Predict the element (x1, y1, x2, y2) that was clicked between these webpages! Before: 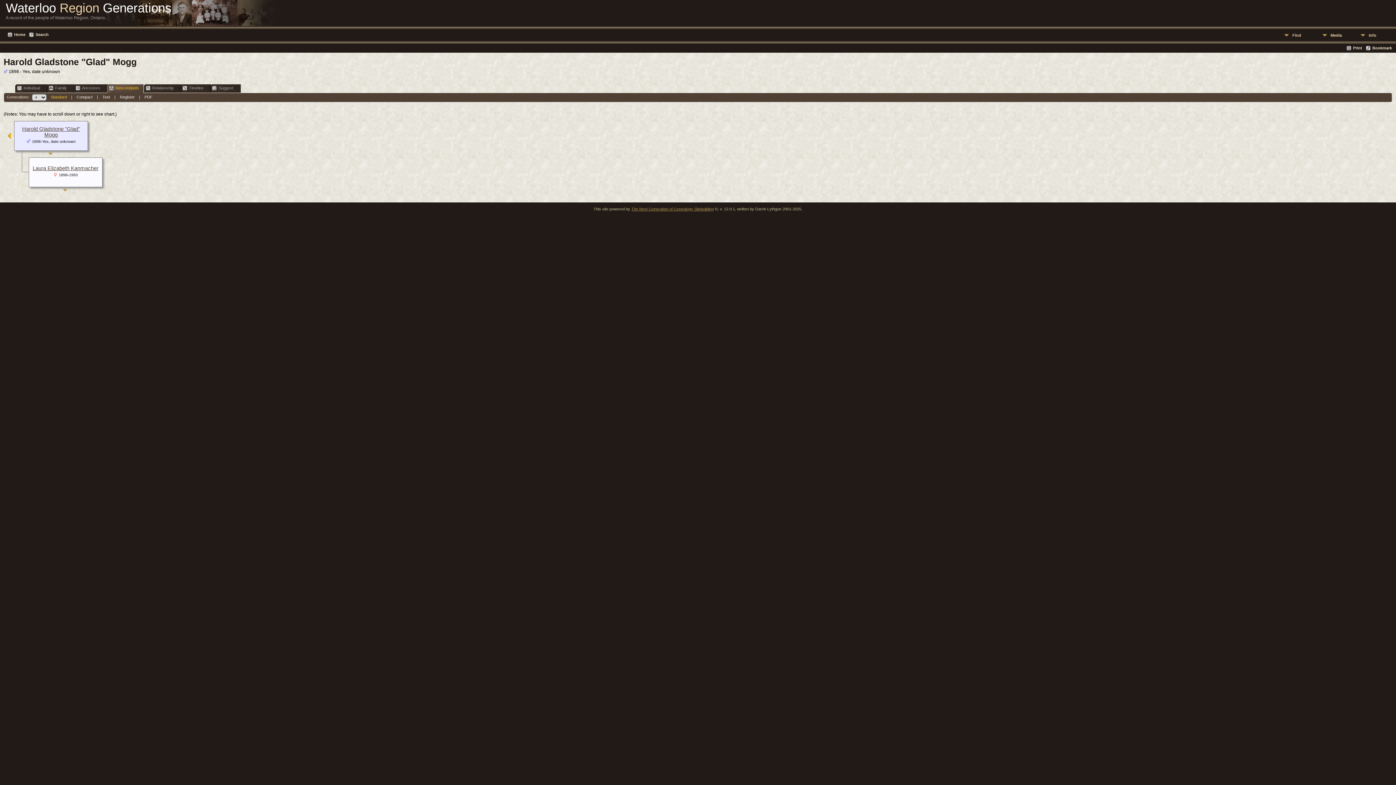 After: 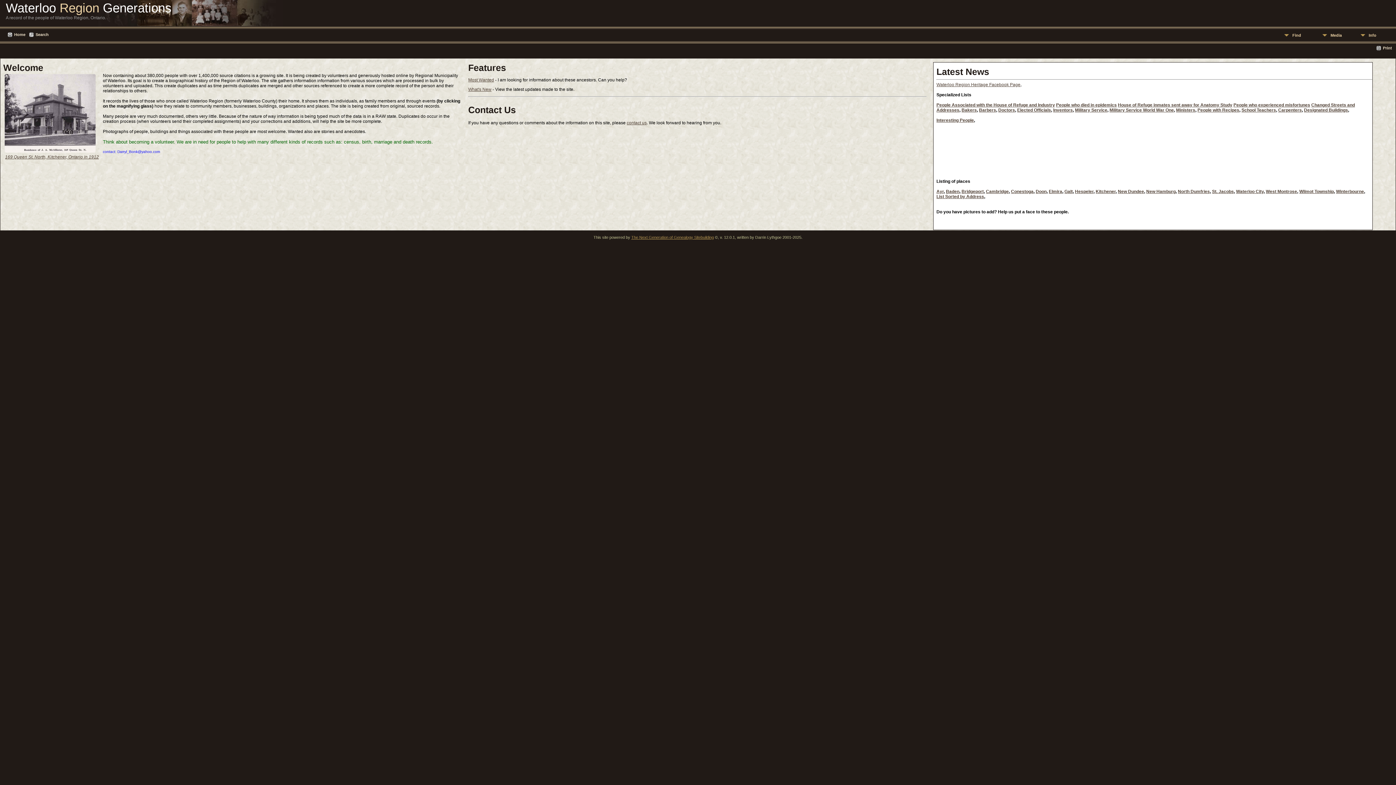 Action: label: Home bbox: (7, 32, 25, 37)